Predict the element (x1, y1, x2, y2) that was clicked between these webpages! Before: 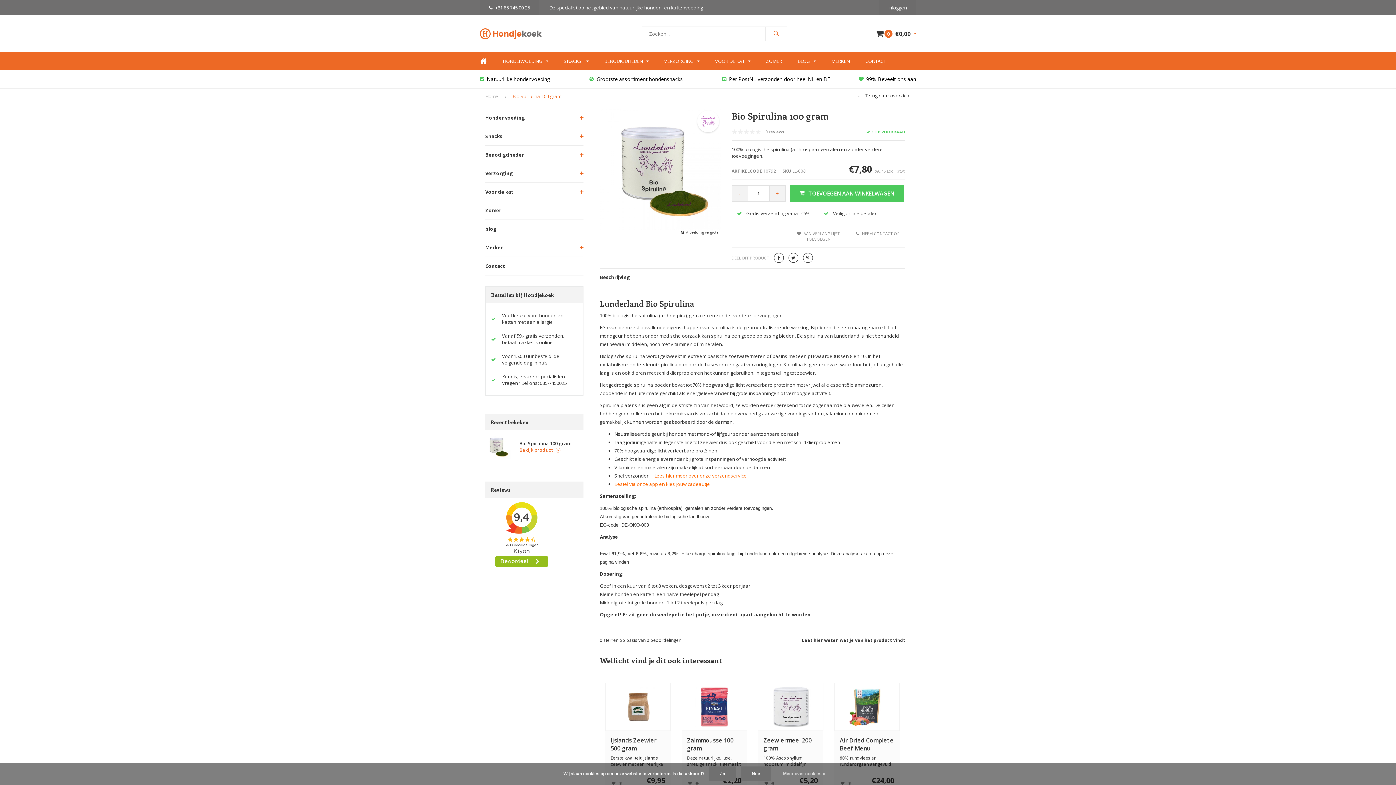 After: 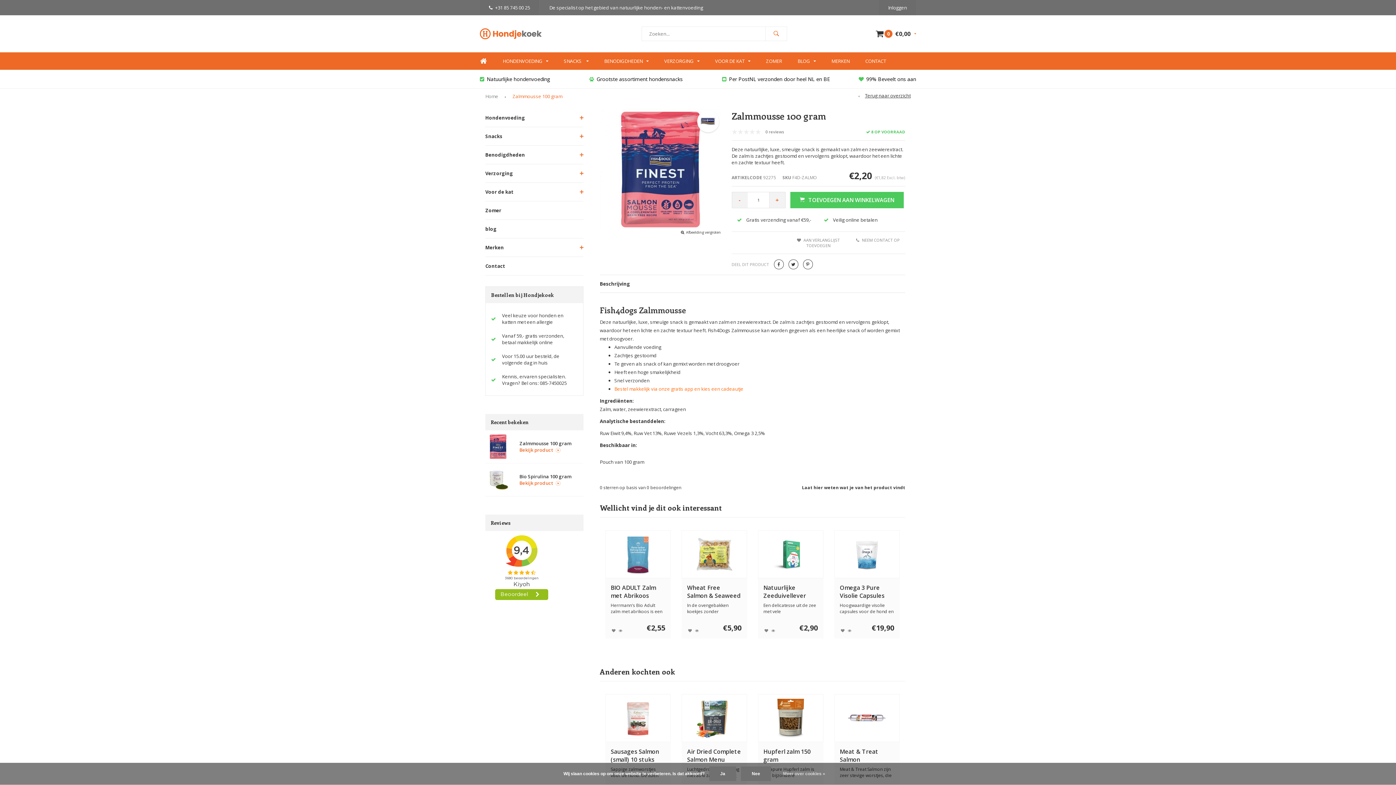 Action: bbox: (685, 686, 743, 727)